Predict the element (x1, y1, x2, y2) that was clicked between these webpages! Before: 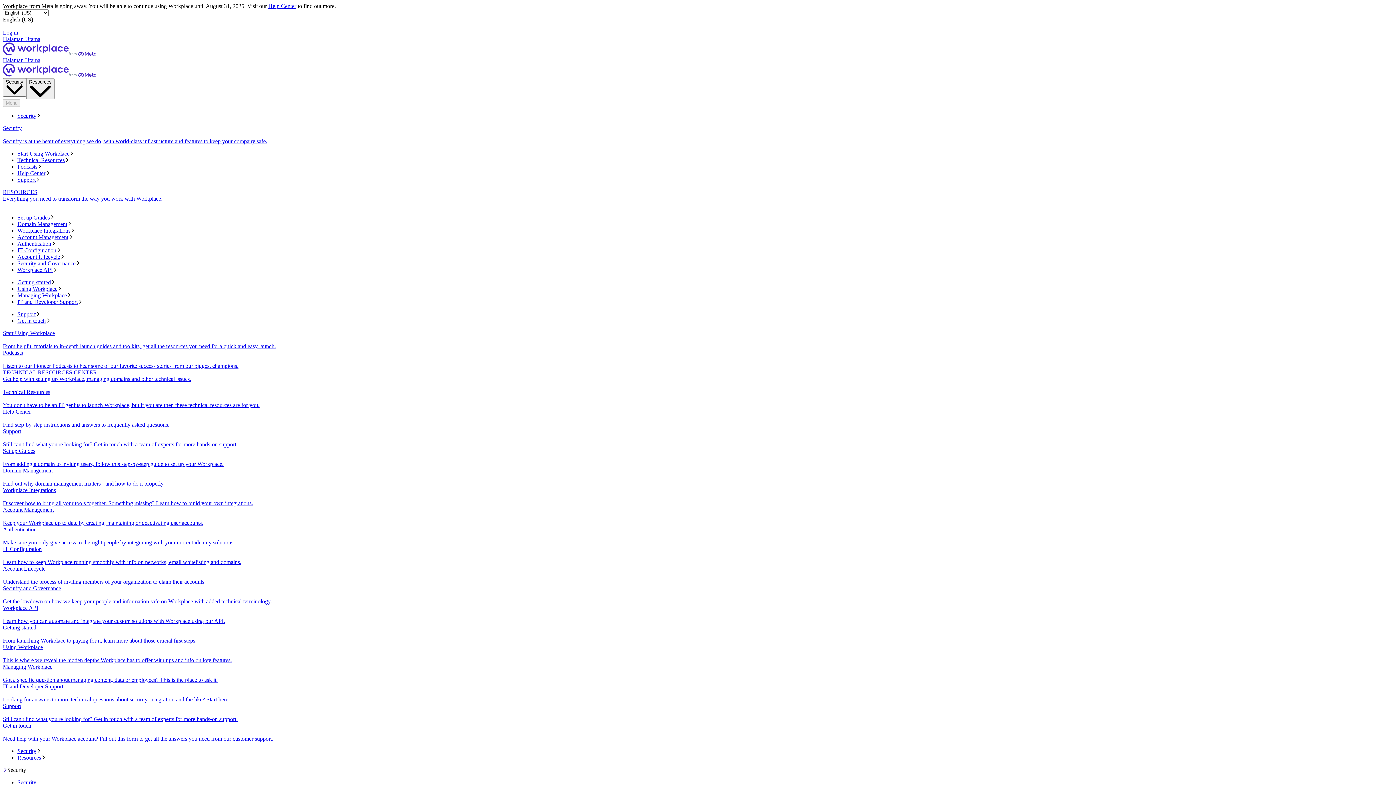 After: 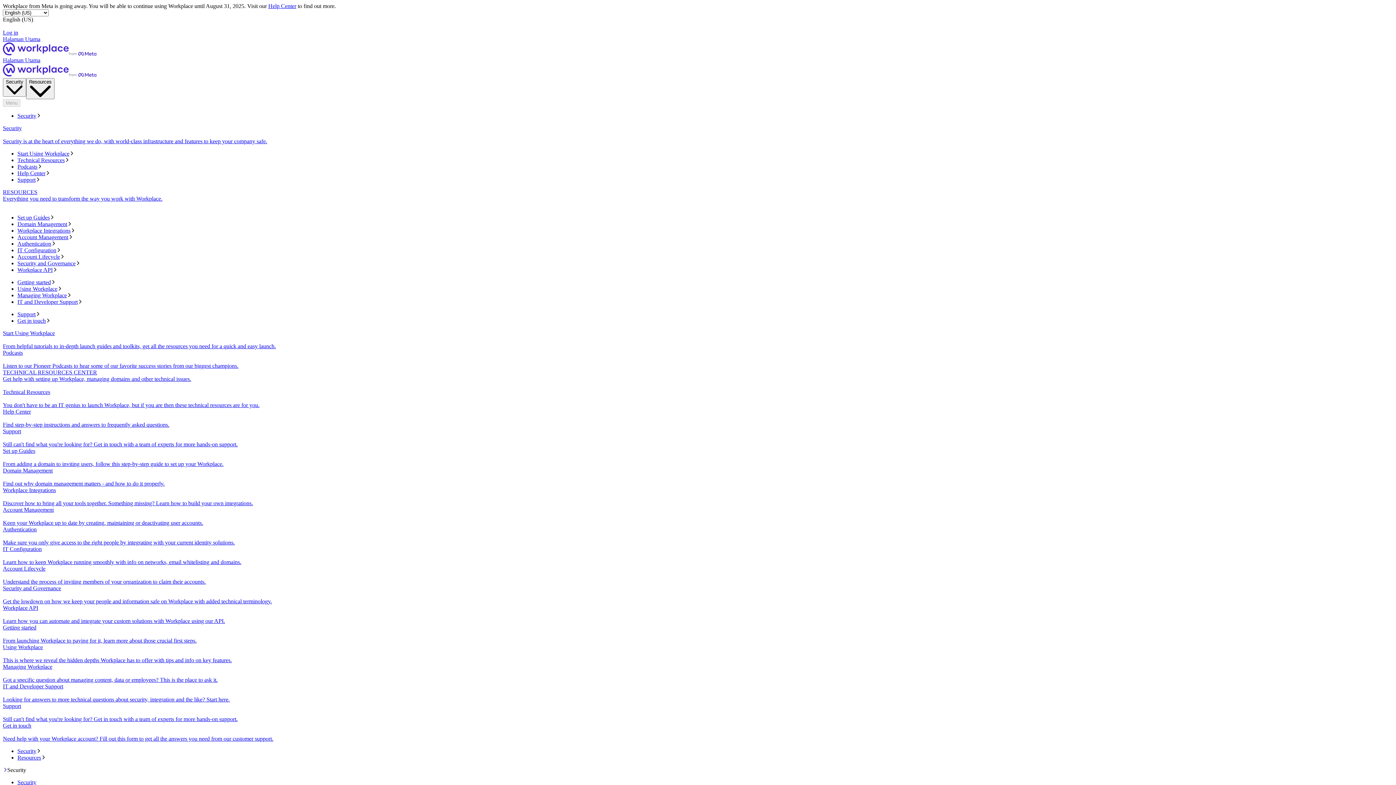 Action: label: Get in touch
Need help with your Workplace account? Fill out this form to get all the answers you need from our customer support. bbox: (2, 723, 1393, 742)